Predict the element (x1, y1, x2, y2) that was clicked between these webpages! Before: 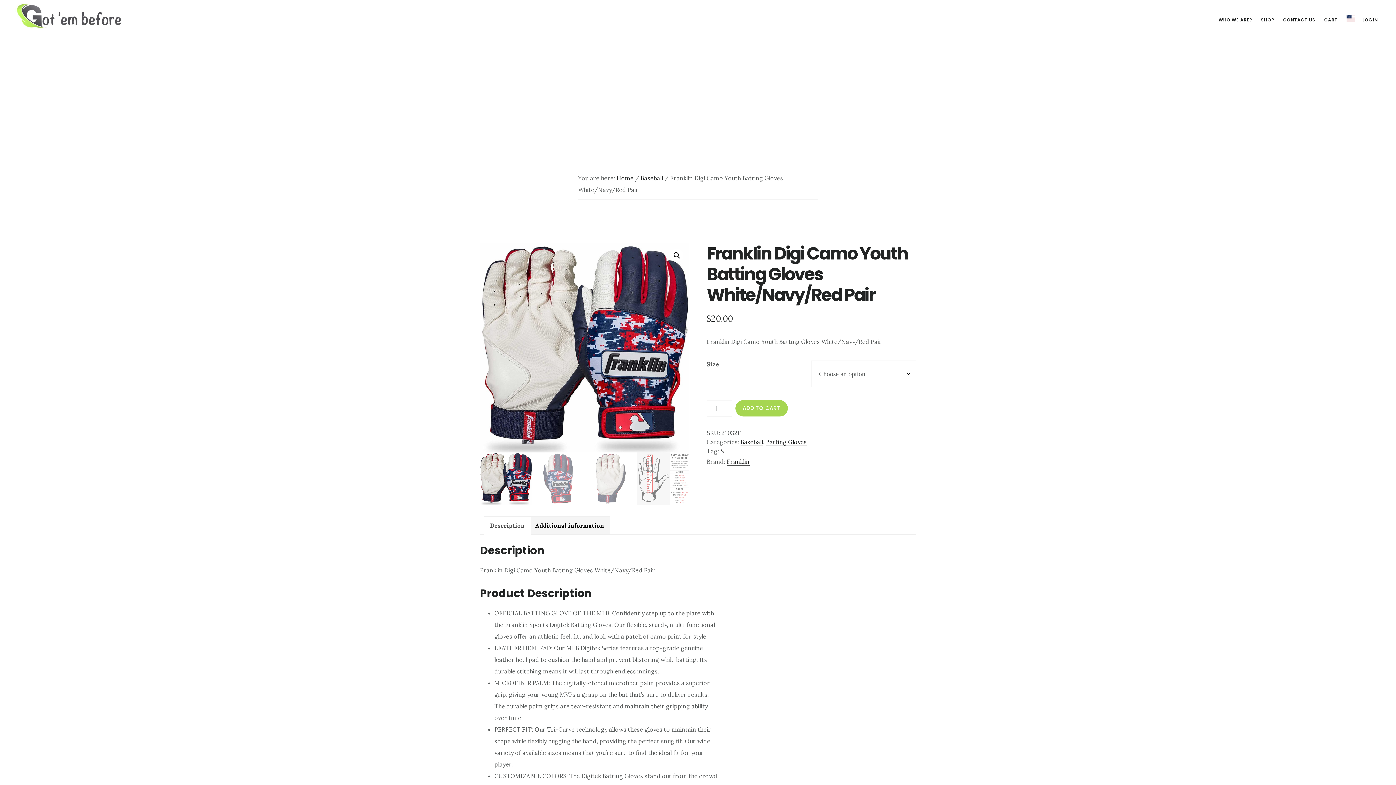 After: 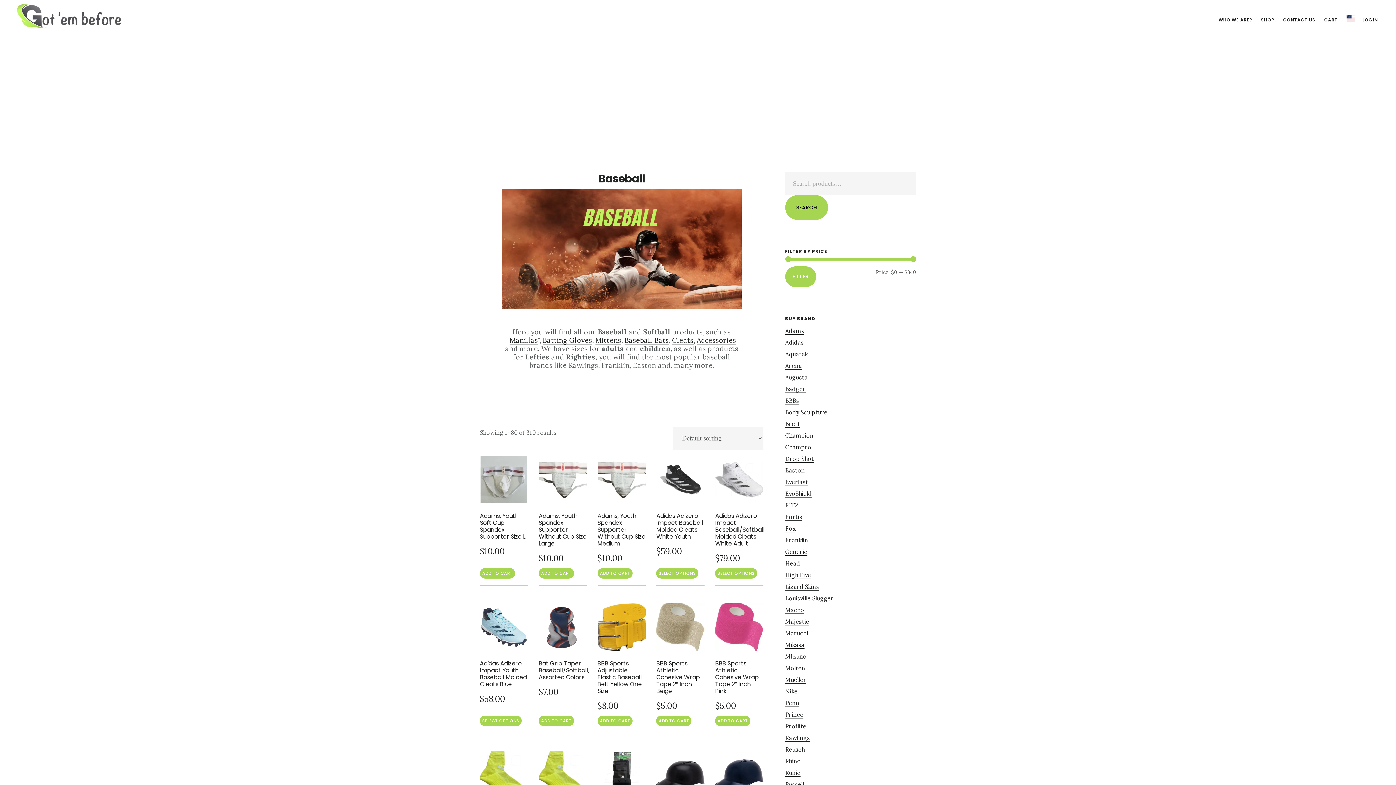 Action: label: Baseball bbox: (740, 438, 763, 446)